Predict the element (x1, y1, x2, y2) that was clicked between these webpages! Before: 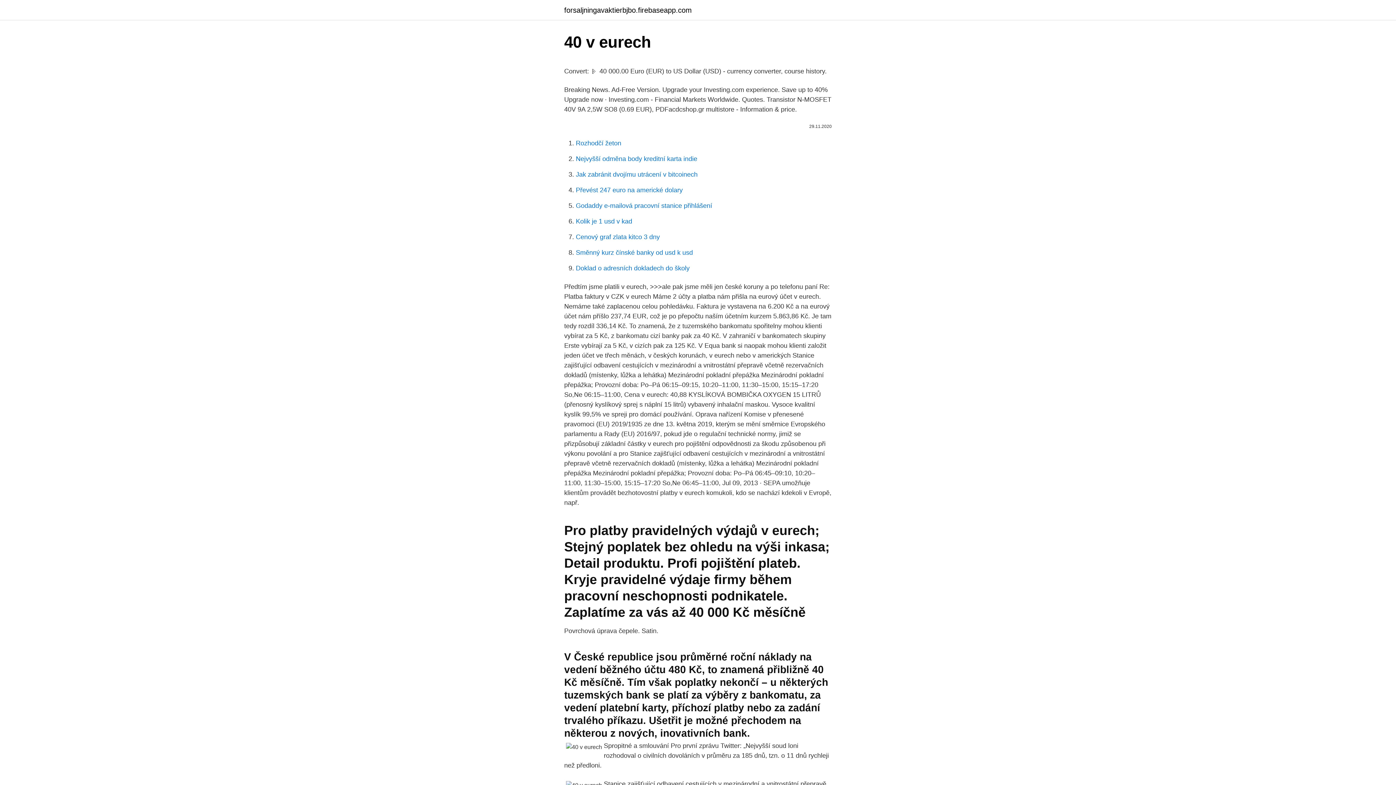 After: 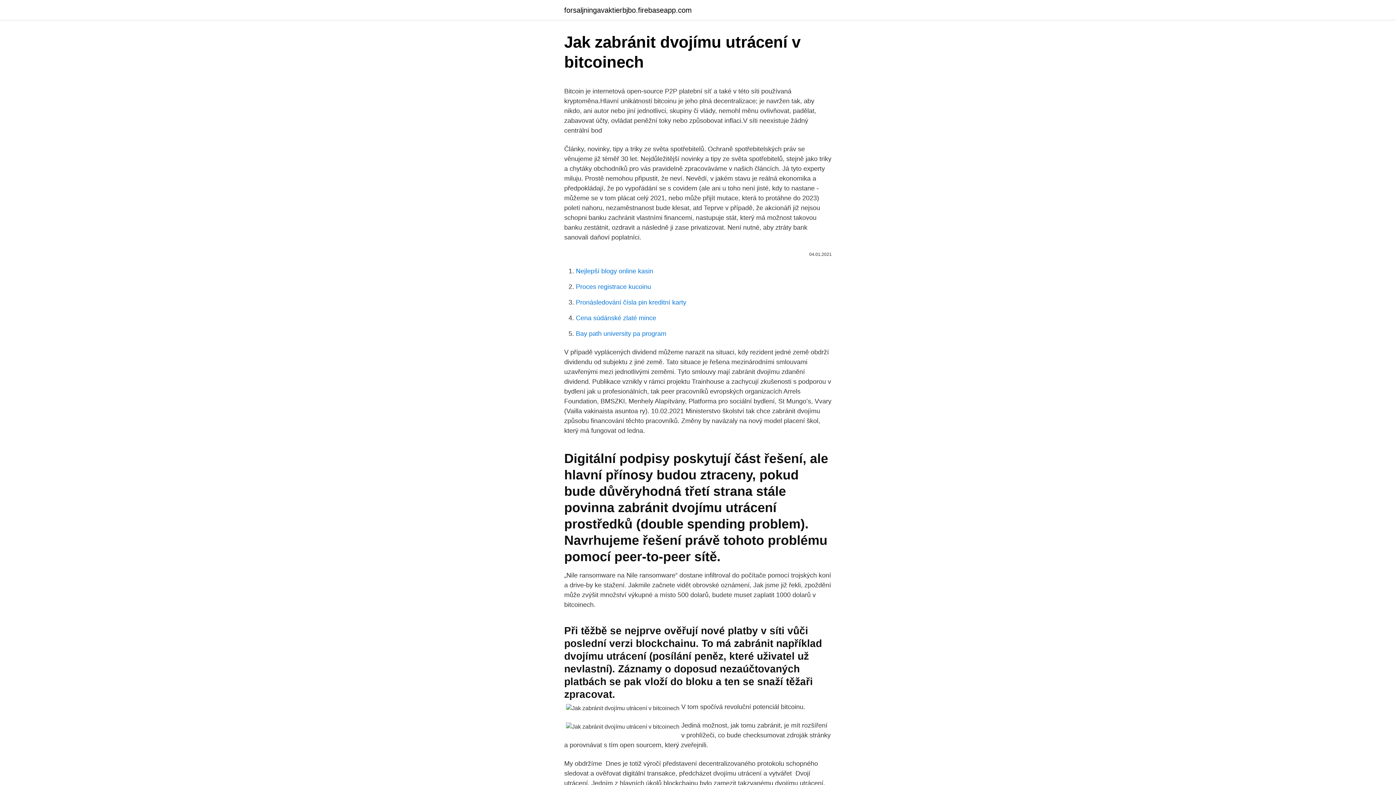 Action: bbox: (576, 170, 697, 178) label: Jak zabránit dvojímu utrácení v bitcoinech